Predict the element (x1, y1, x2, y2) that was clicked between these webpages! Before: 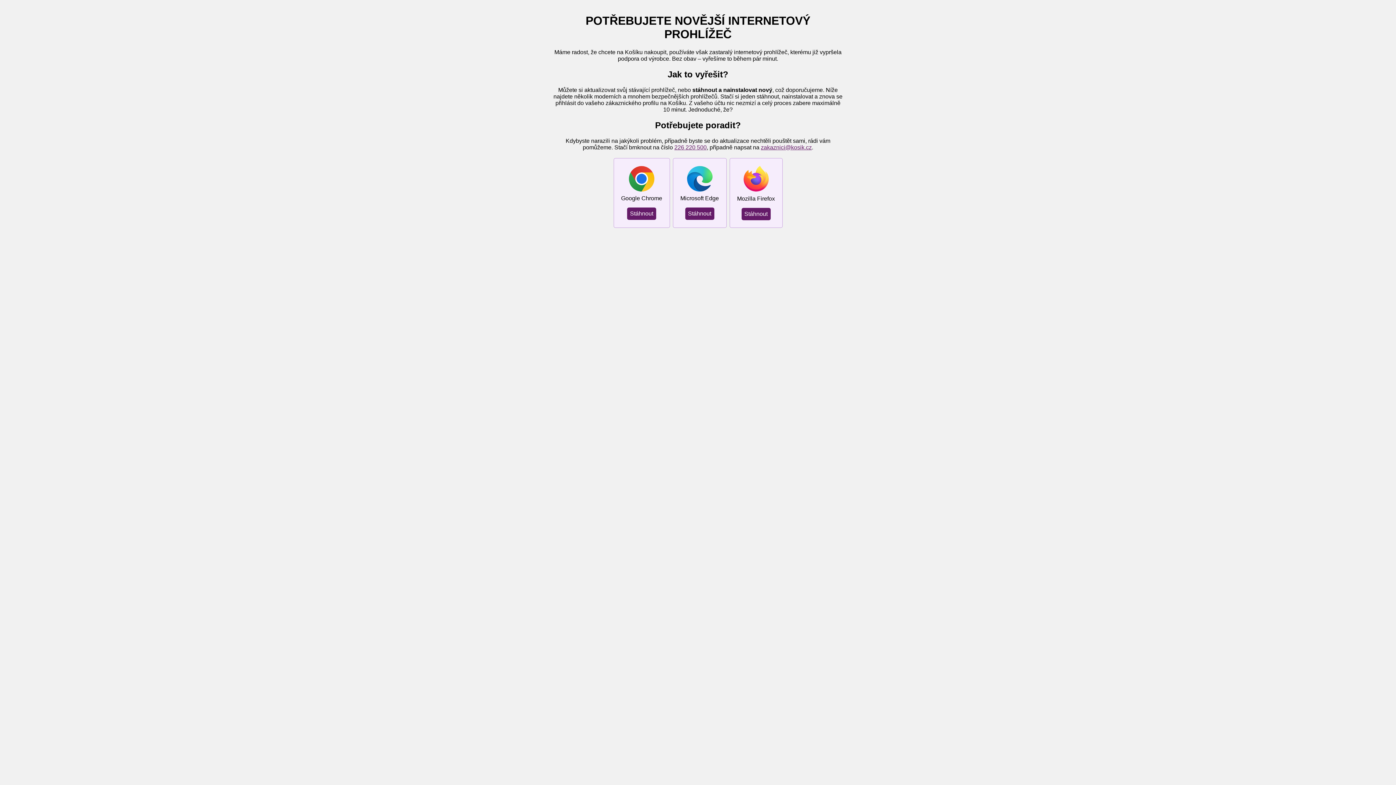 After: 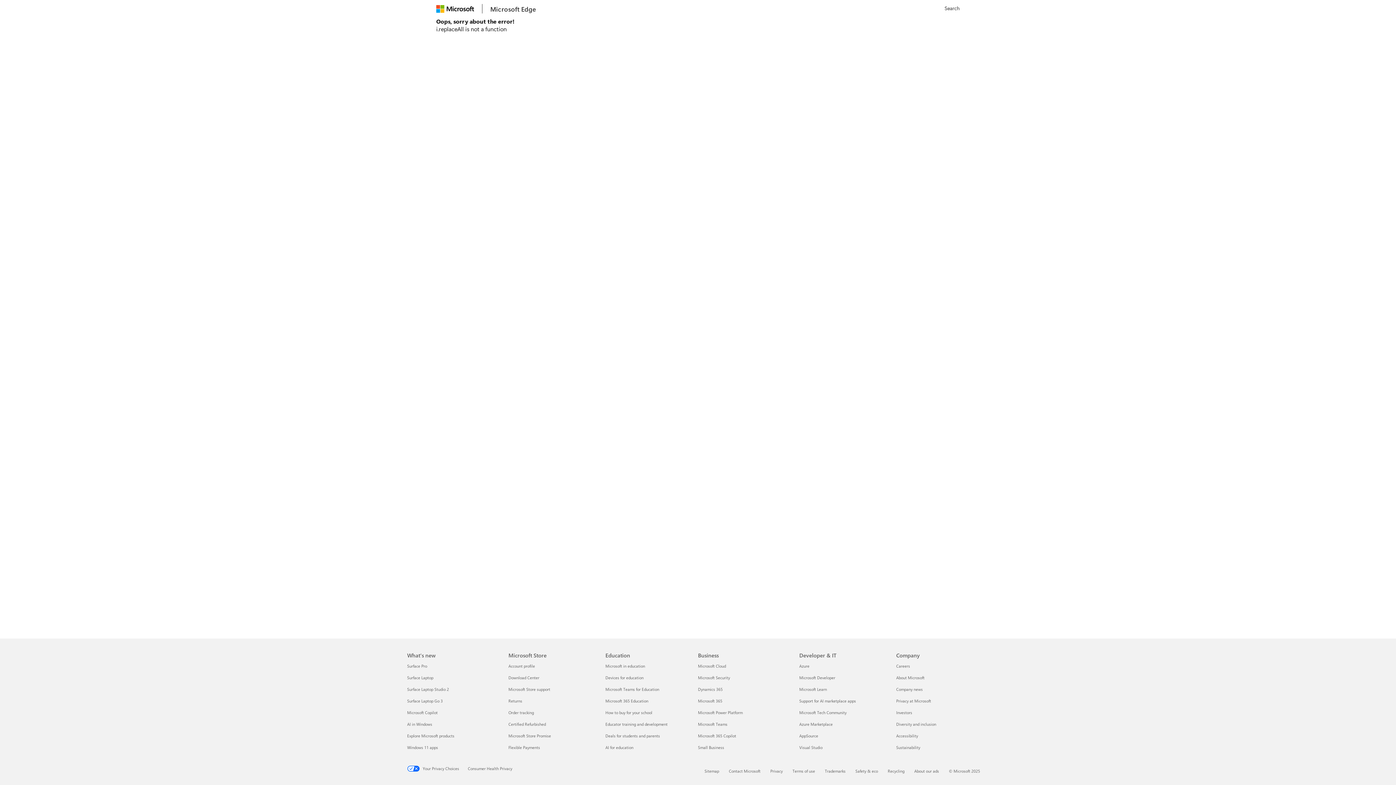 Action: label: Stáhnout bbox: (685, 207, 714, 219)